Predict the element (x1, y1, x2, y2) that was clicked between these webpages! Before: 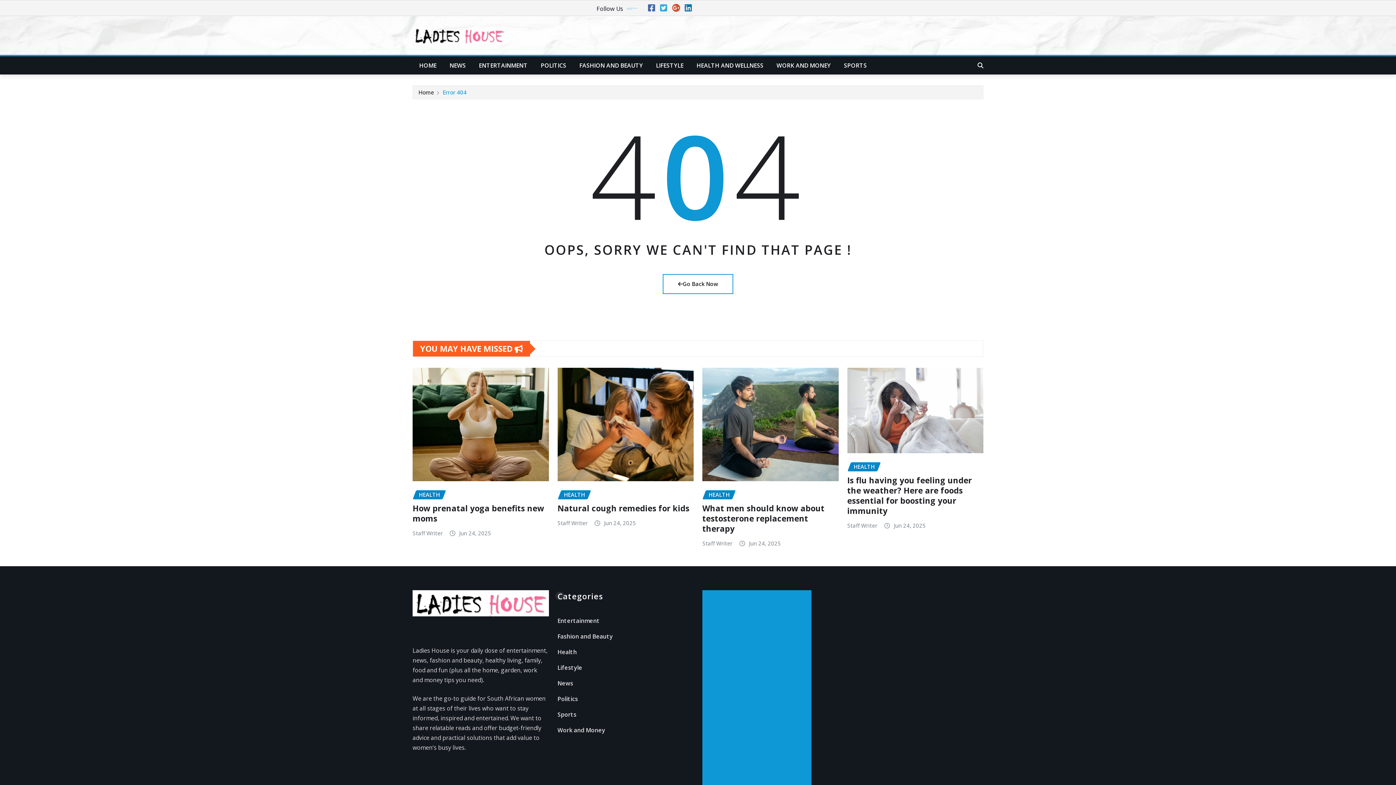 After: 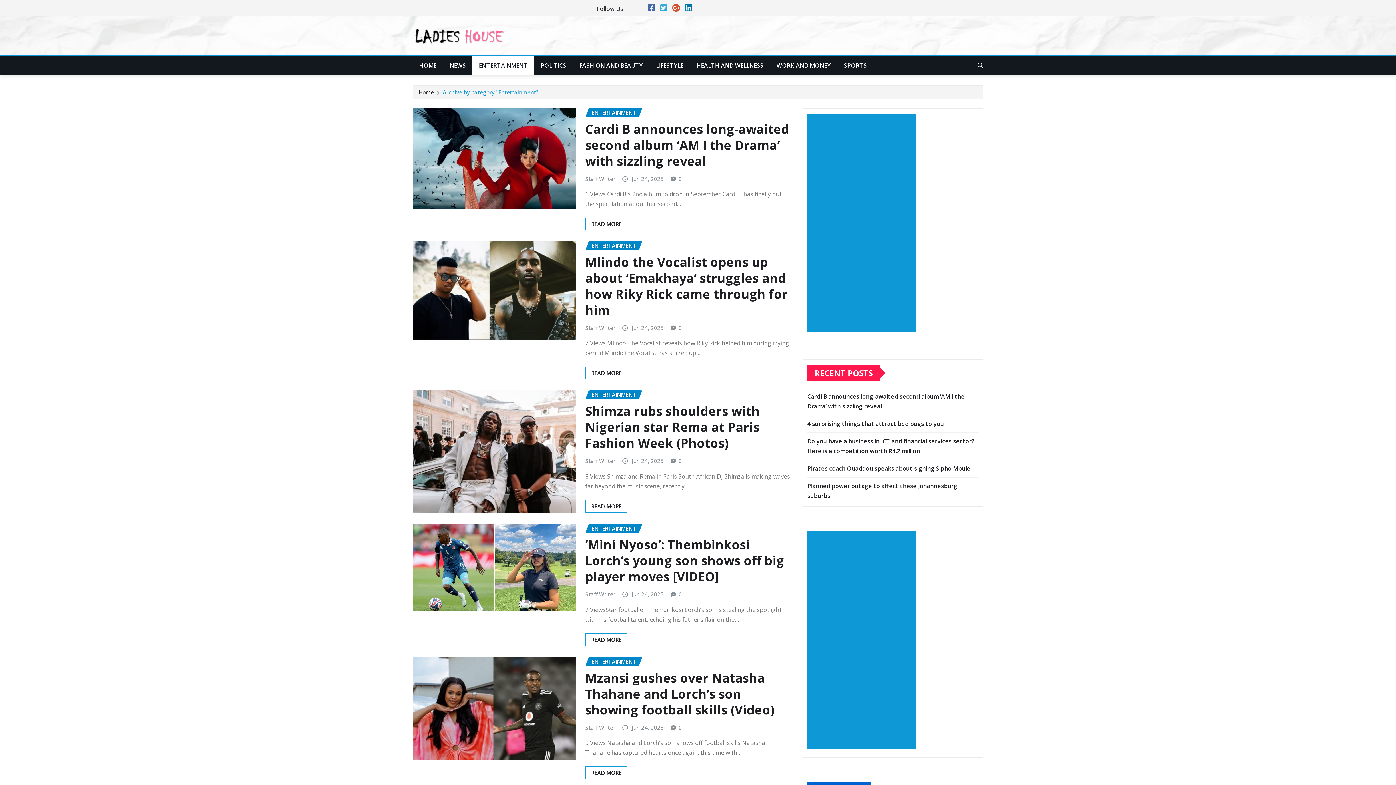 Action: label: Entertainment bbox: (557, 616, 599, 624)